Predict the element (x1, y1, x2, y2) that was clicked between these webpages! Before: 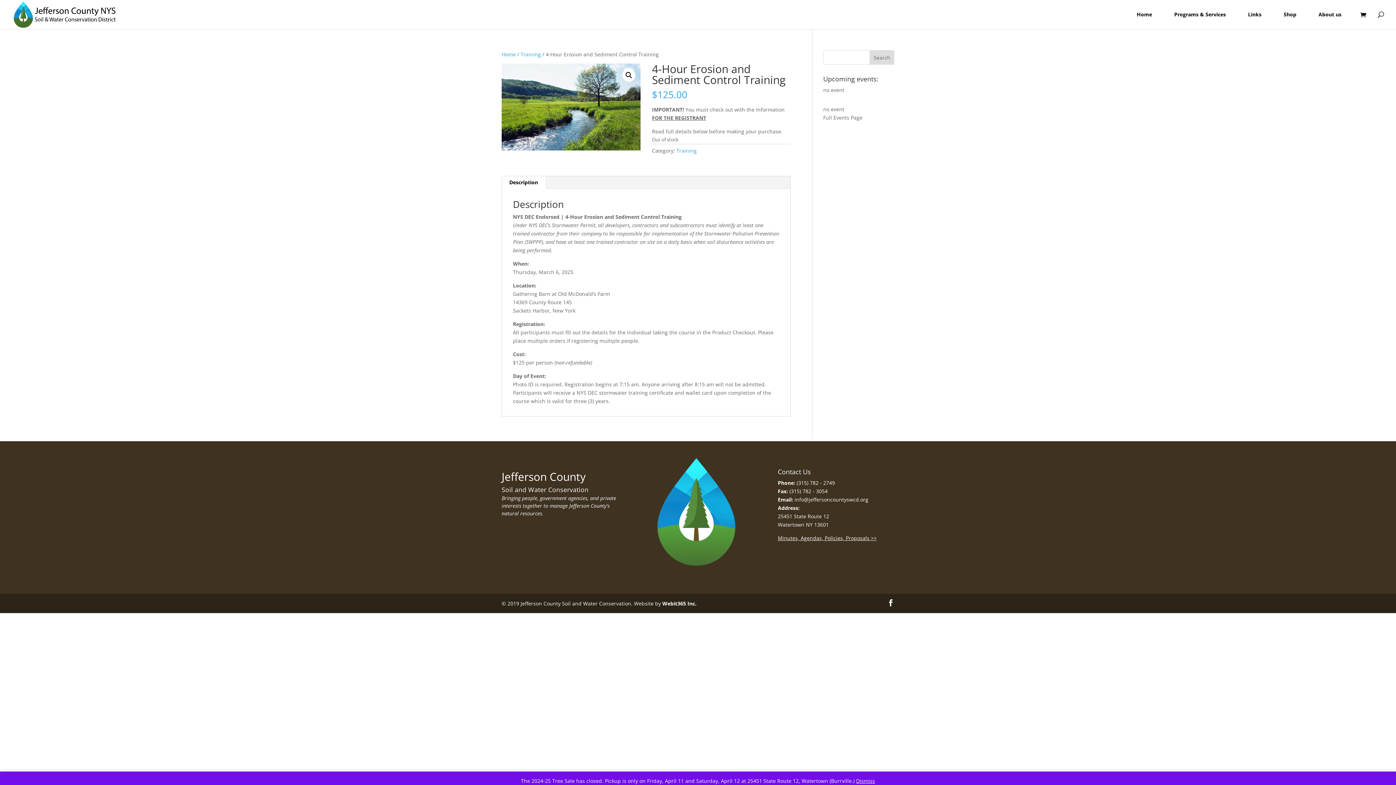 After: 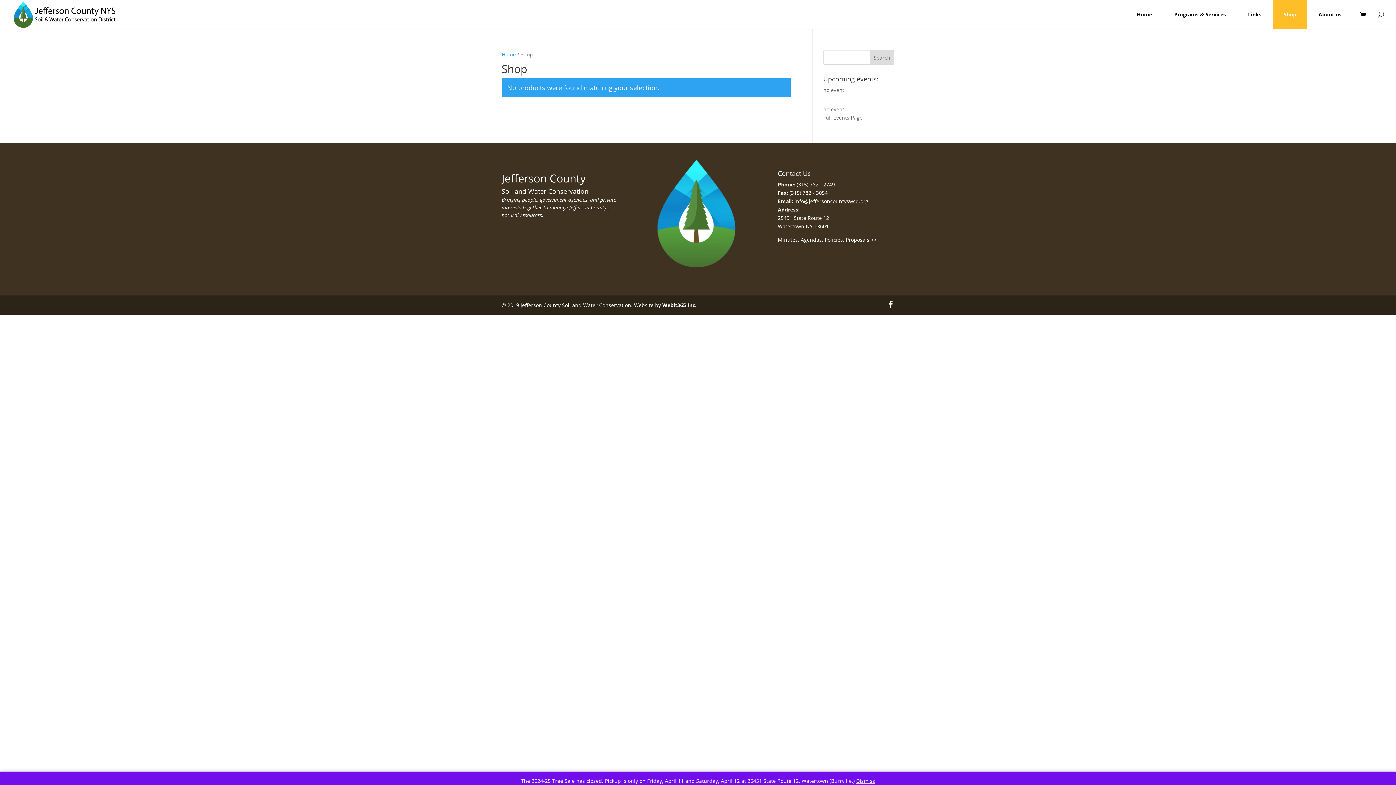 Action: label: Shop bbox: (1273, 0, 1307, 29)